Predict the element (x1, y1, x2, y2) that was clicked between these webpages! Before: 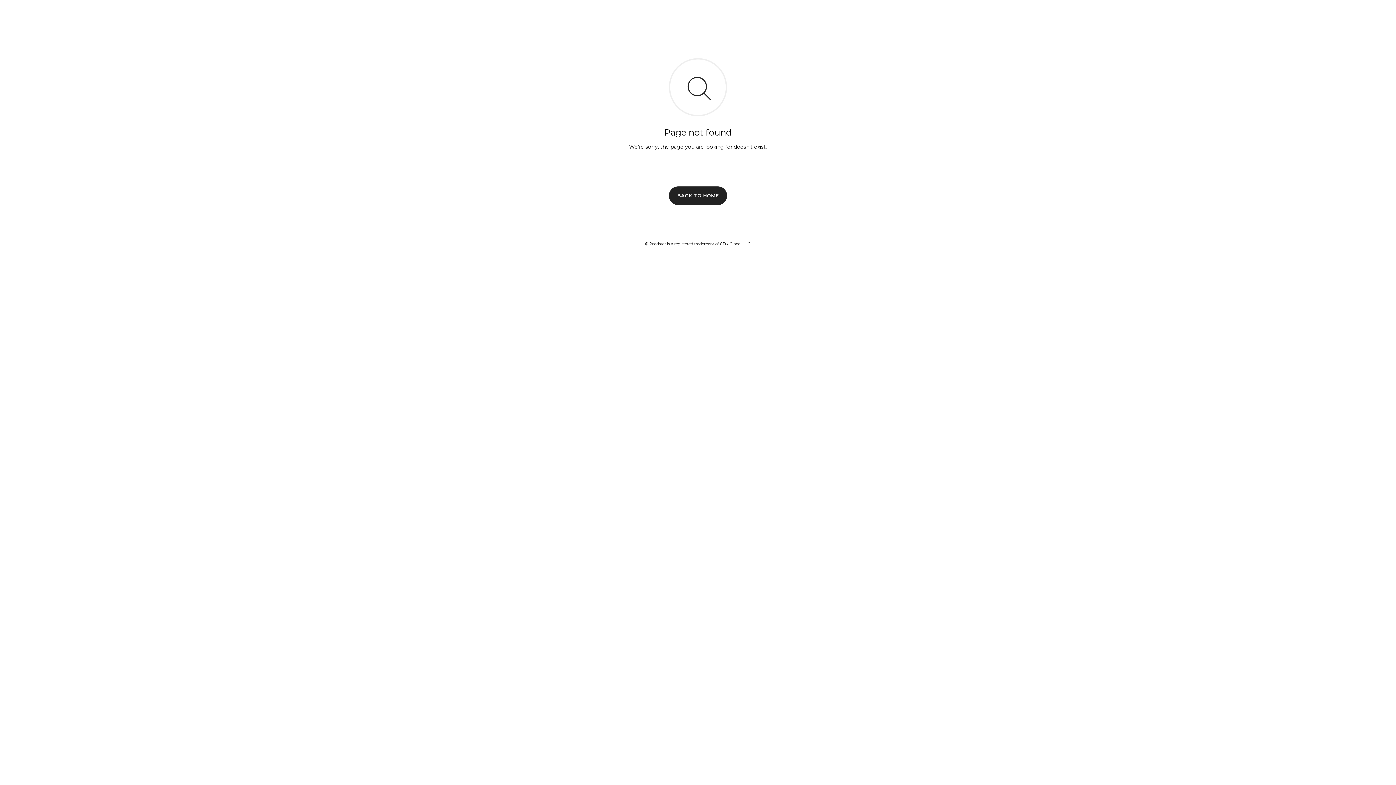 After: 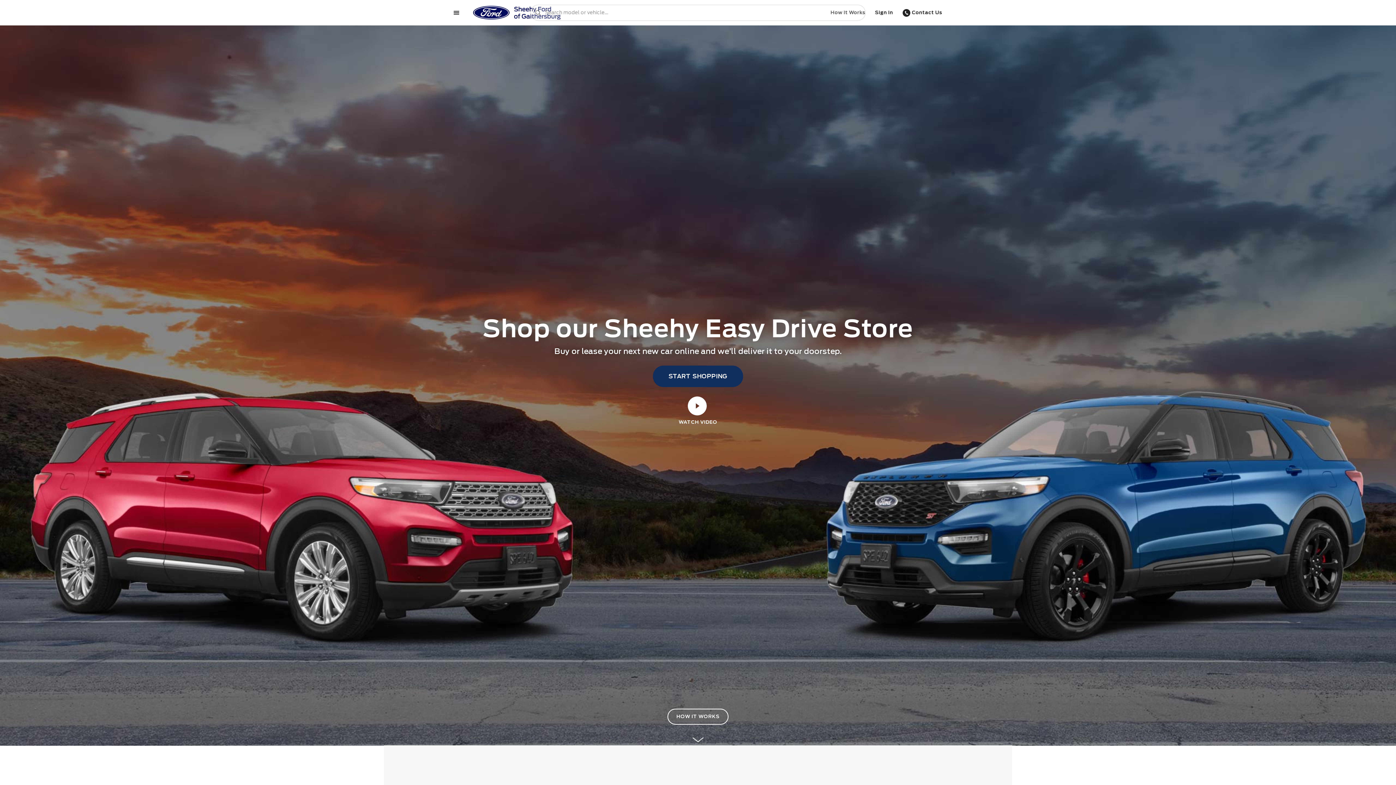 Action: label: BACK TO HOME bbox: (669, 186, 727, 204)